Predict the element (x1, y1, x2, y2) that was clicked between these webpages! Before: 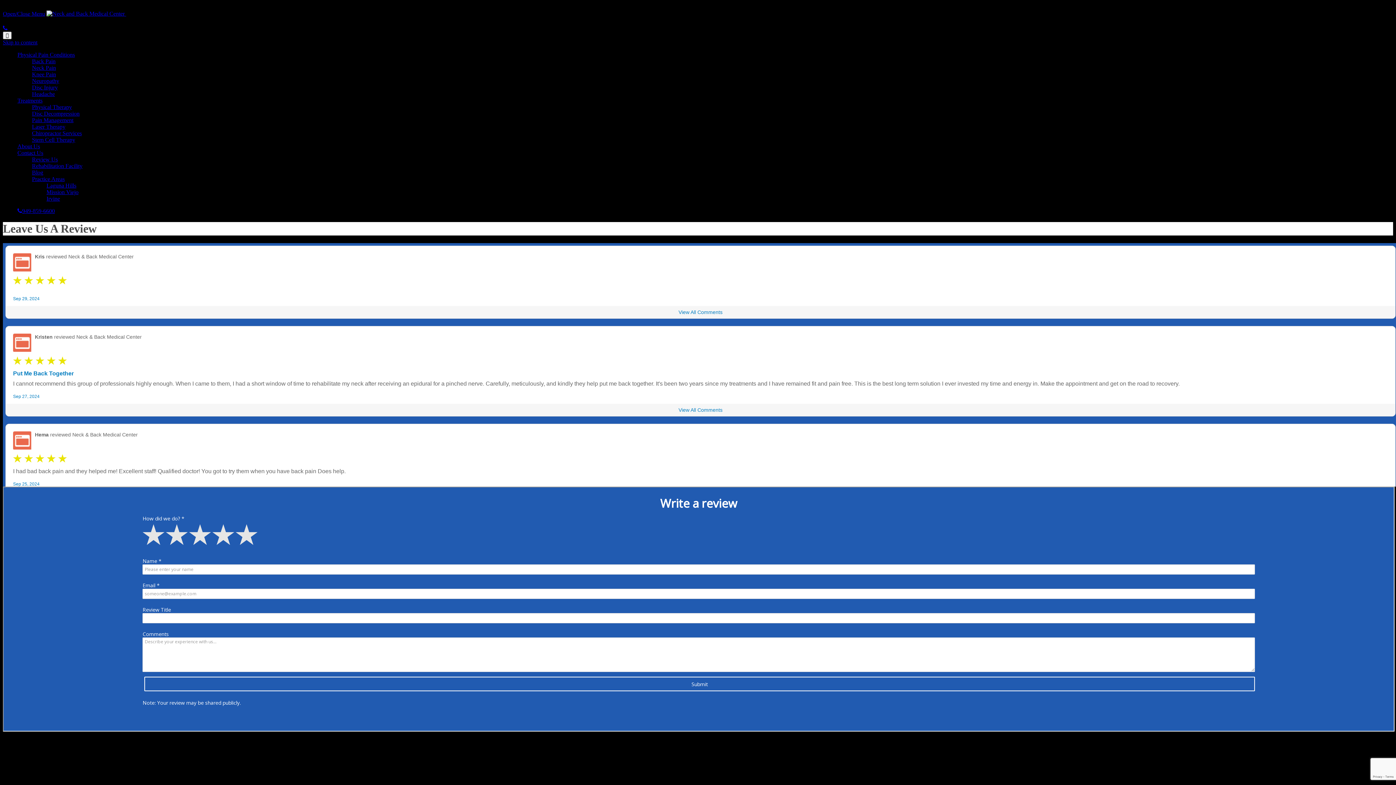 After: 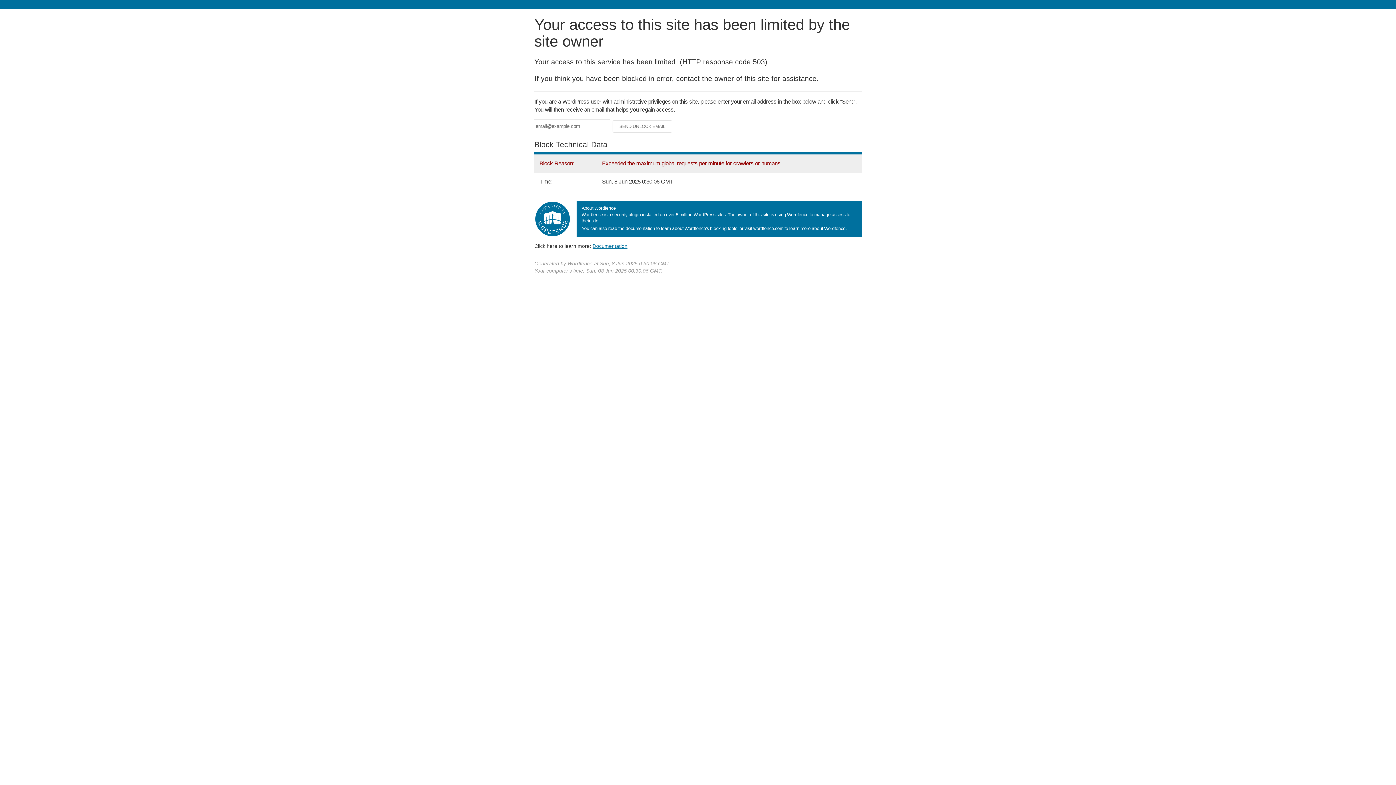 Action: label: Review Us bbox: (32, 156, 57, 162)